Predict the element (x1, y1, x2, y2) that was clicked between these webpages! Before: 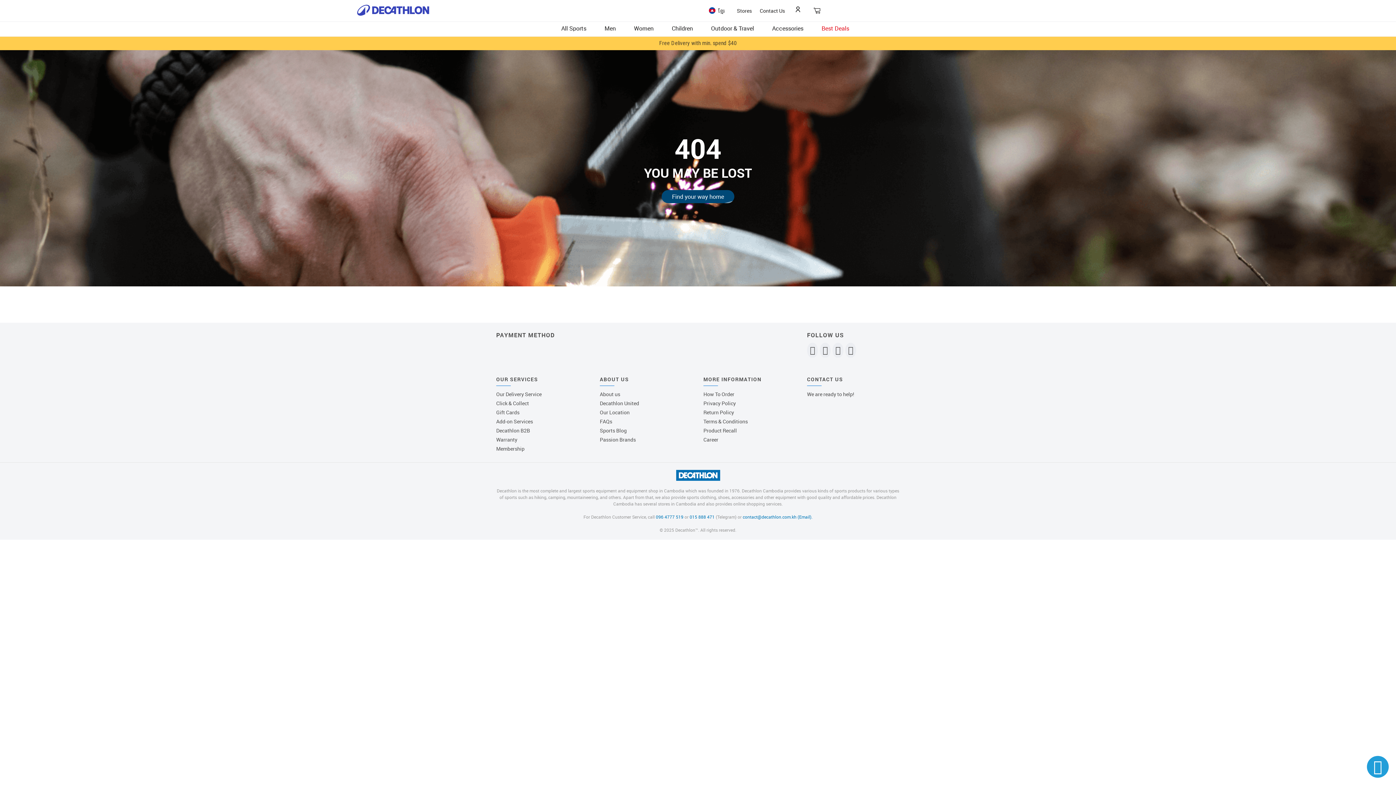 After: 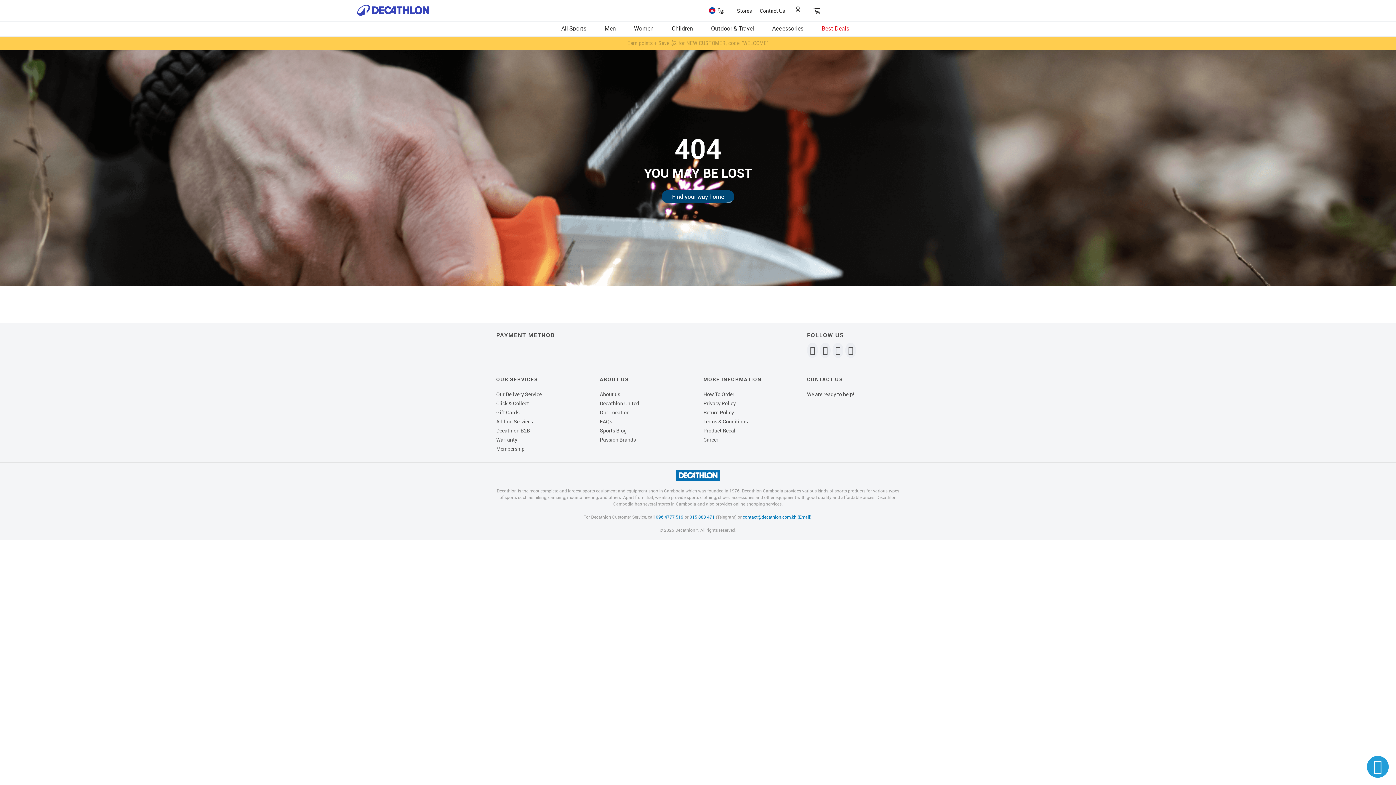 Action: label: 015 888 471  bbox: (689, 514, 716, 520)